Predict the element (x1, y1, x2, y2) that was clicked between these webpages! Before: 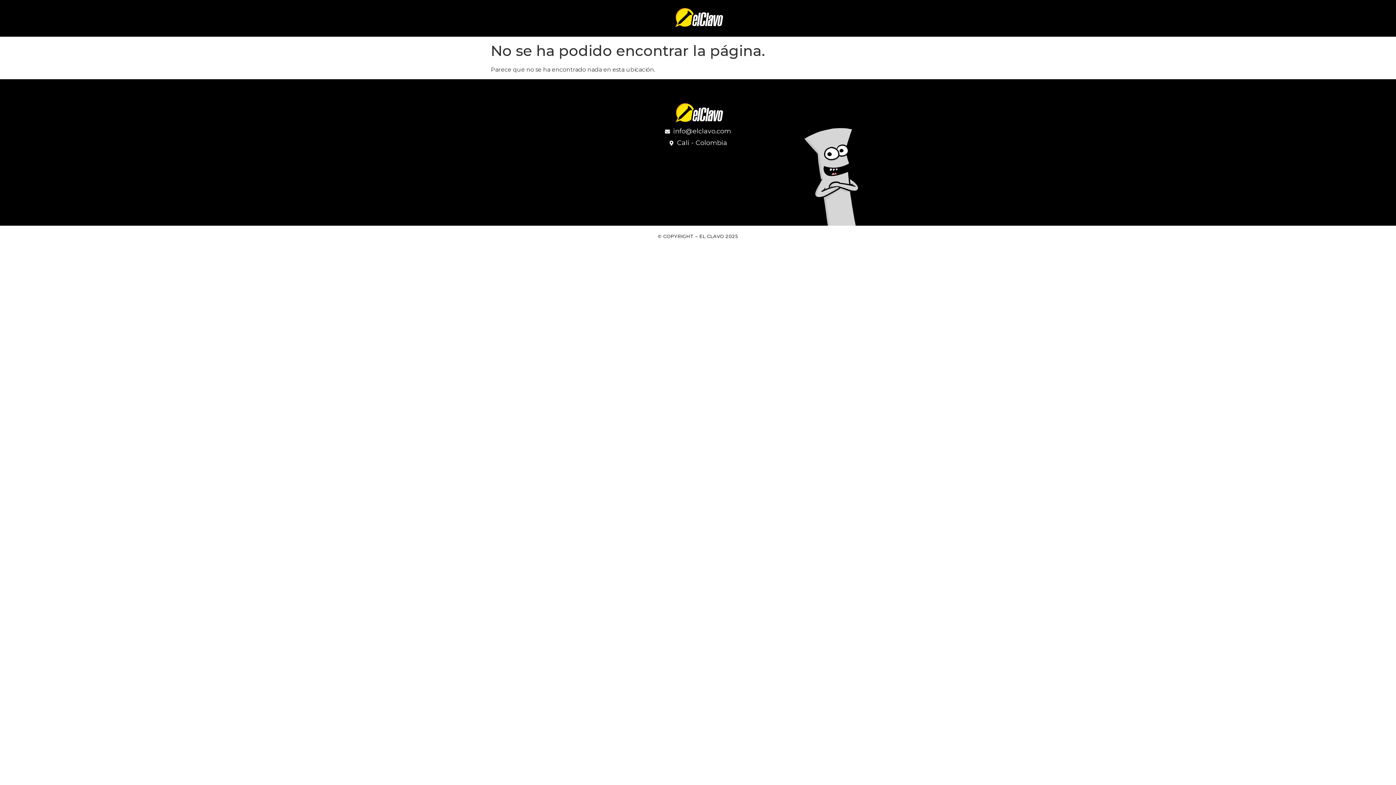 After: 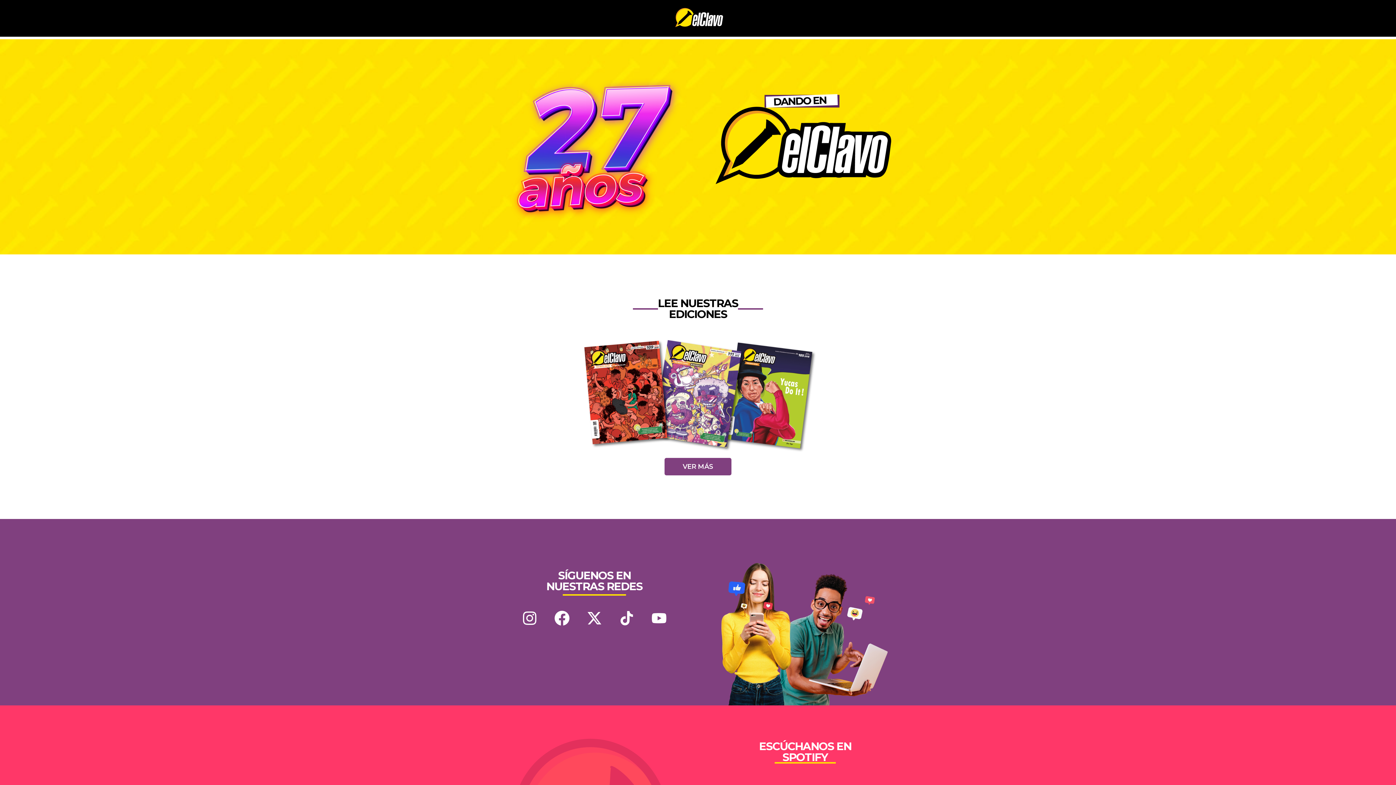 Action: bbox: (636, 100, 760, 126)